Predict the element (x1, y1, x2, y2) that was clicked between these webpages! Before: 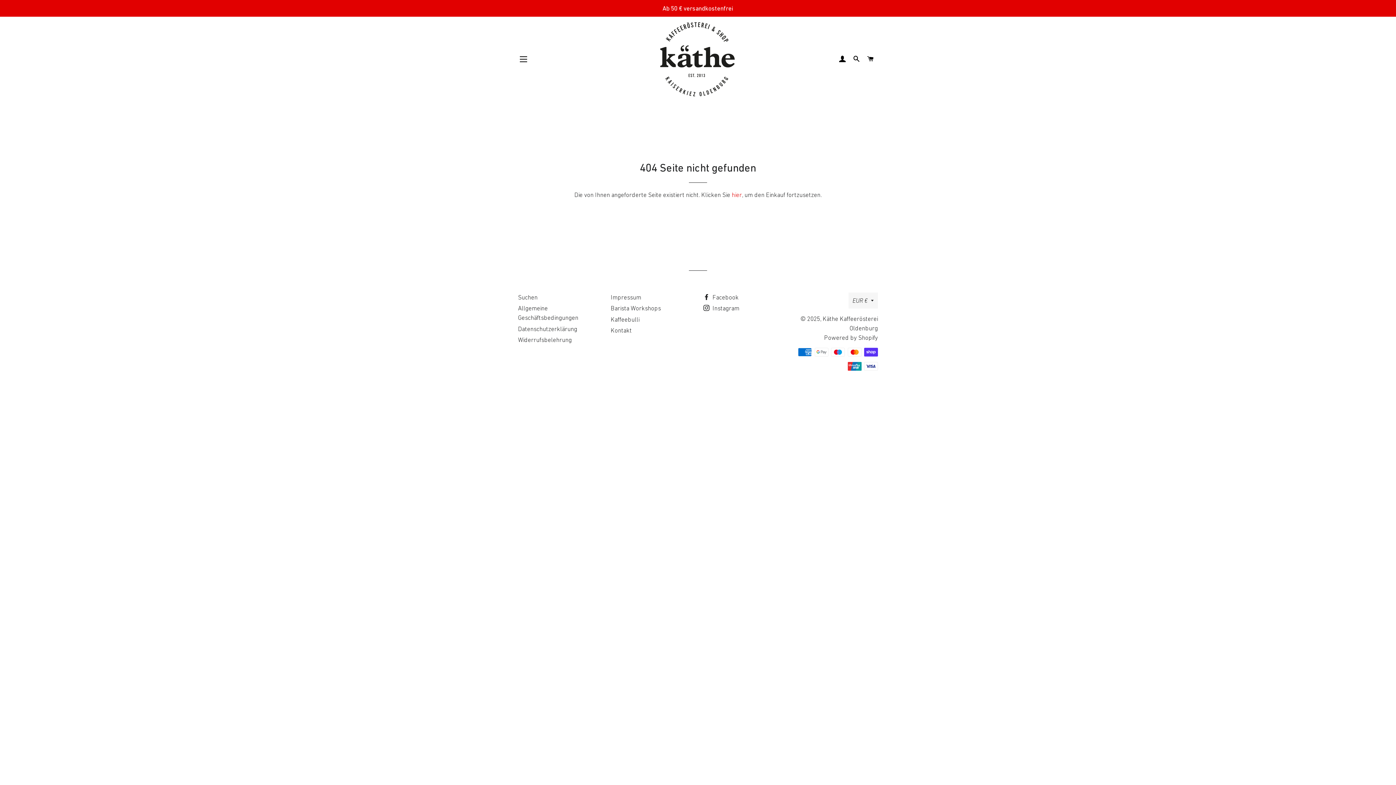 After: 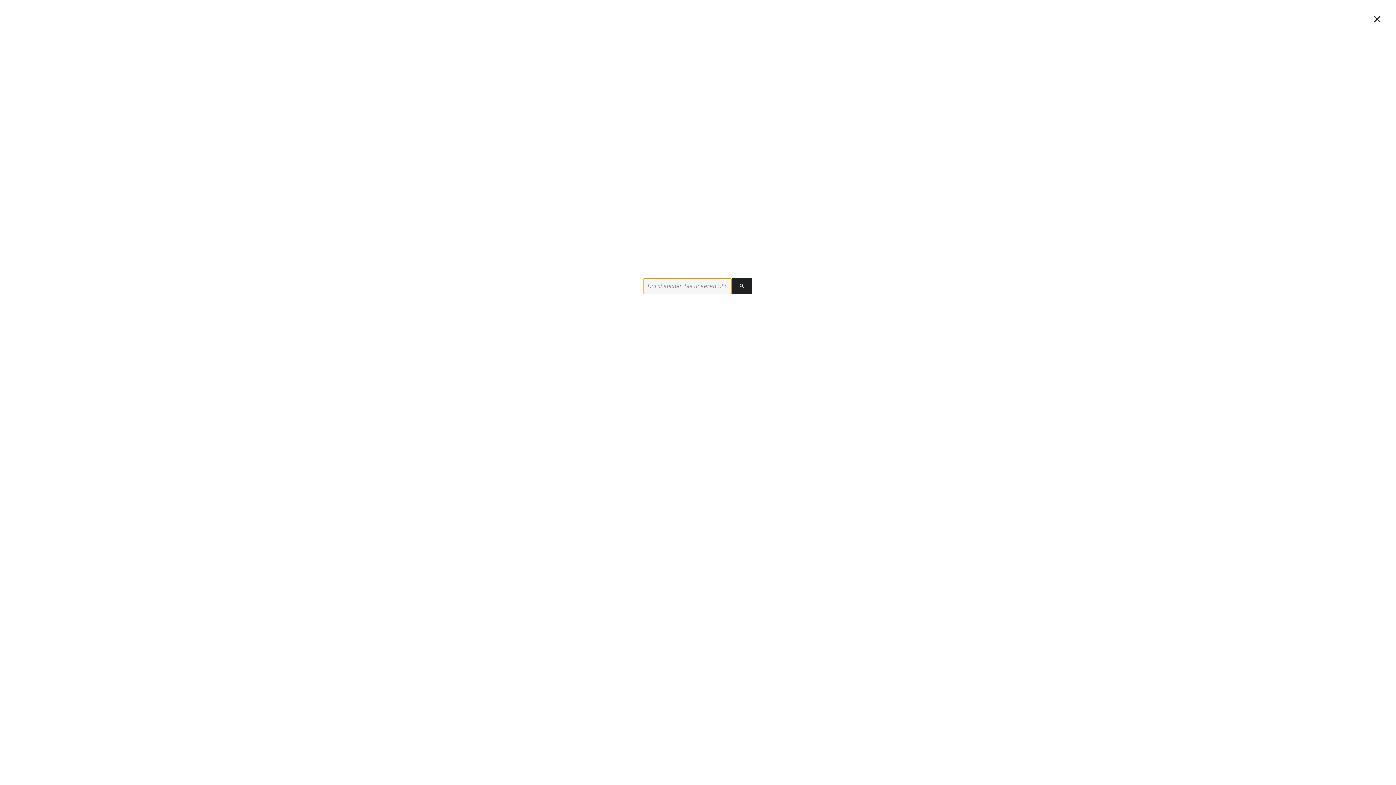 Action: label: SUCHE bbox: (850, 48, 863, 69)